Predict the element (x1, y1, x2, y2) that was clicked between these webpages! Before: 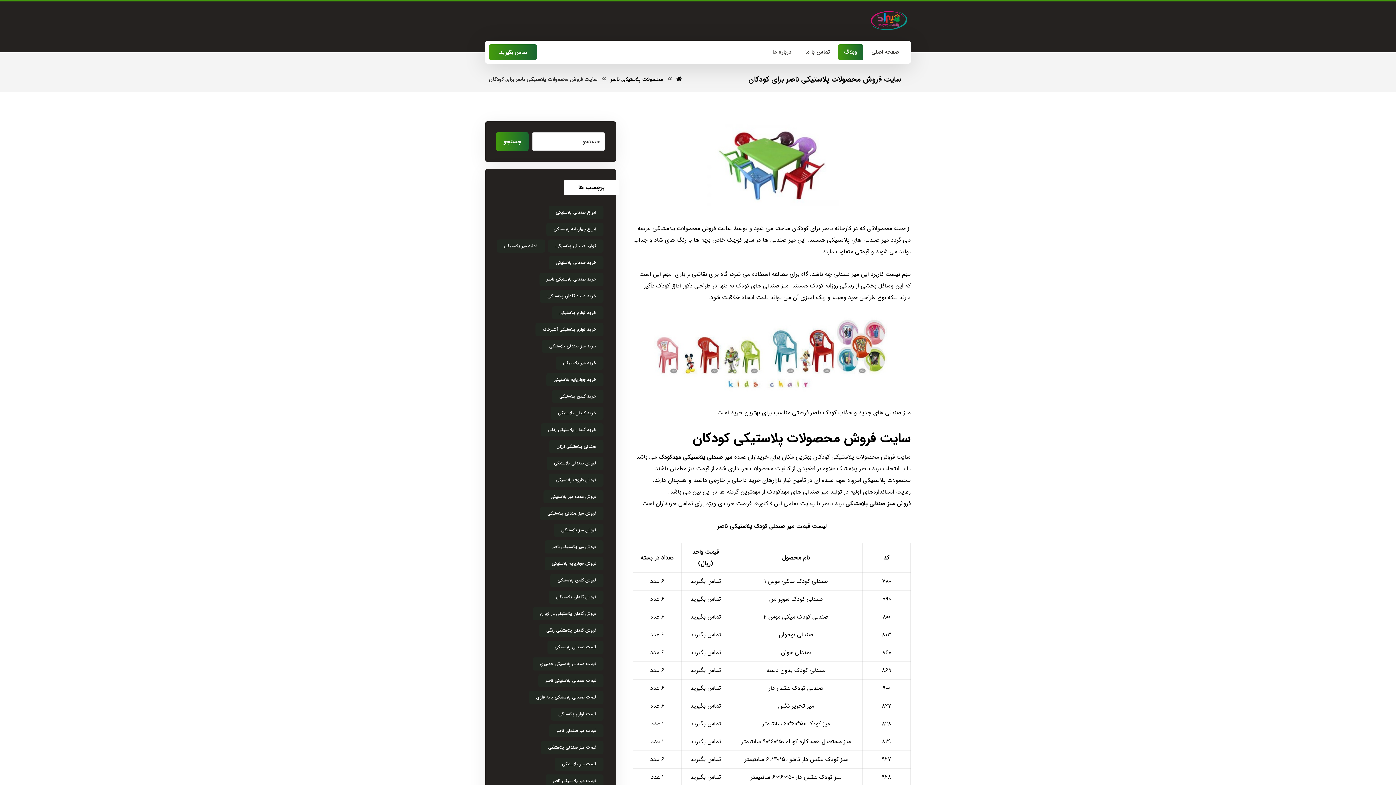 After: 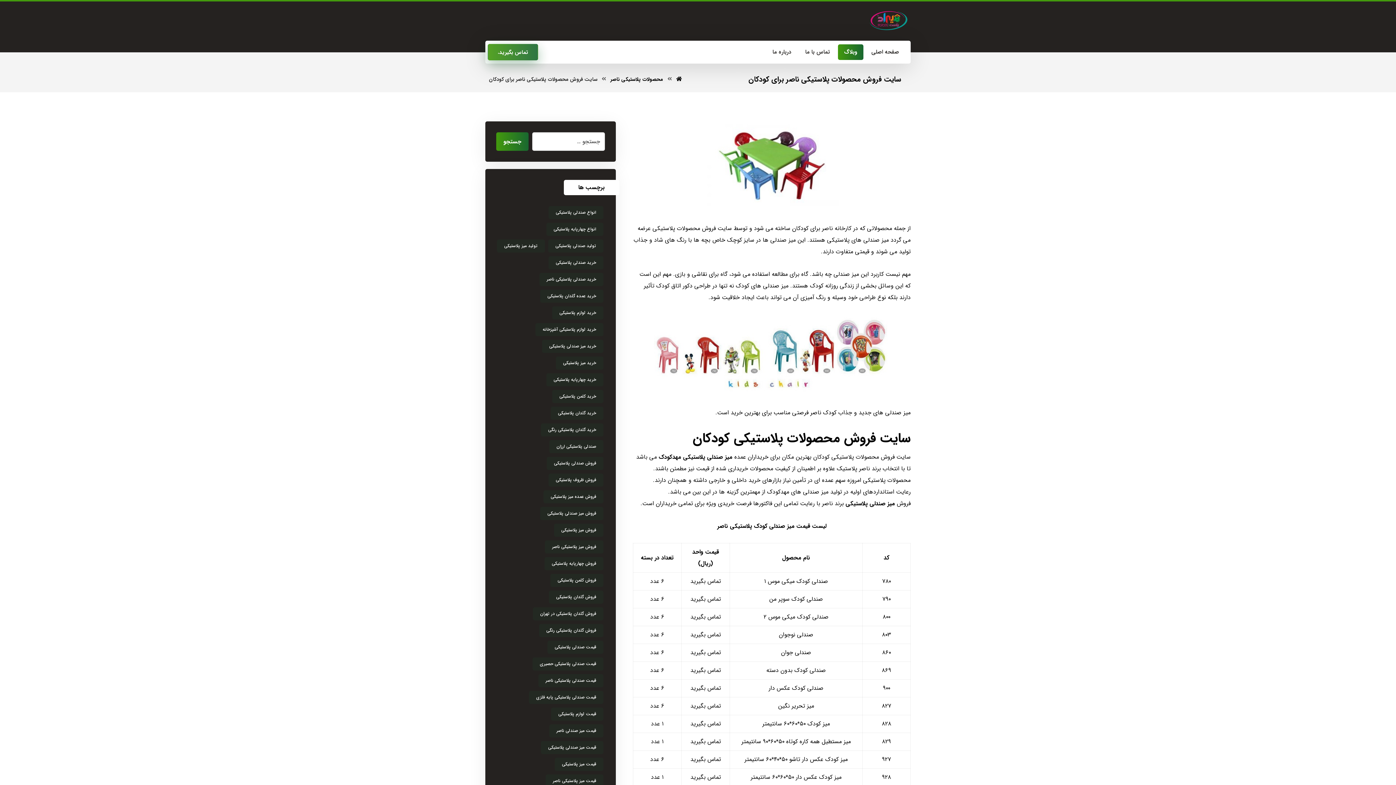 Action: bbox: (489, 44, 537, 60) label: تماس بگیرید.